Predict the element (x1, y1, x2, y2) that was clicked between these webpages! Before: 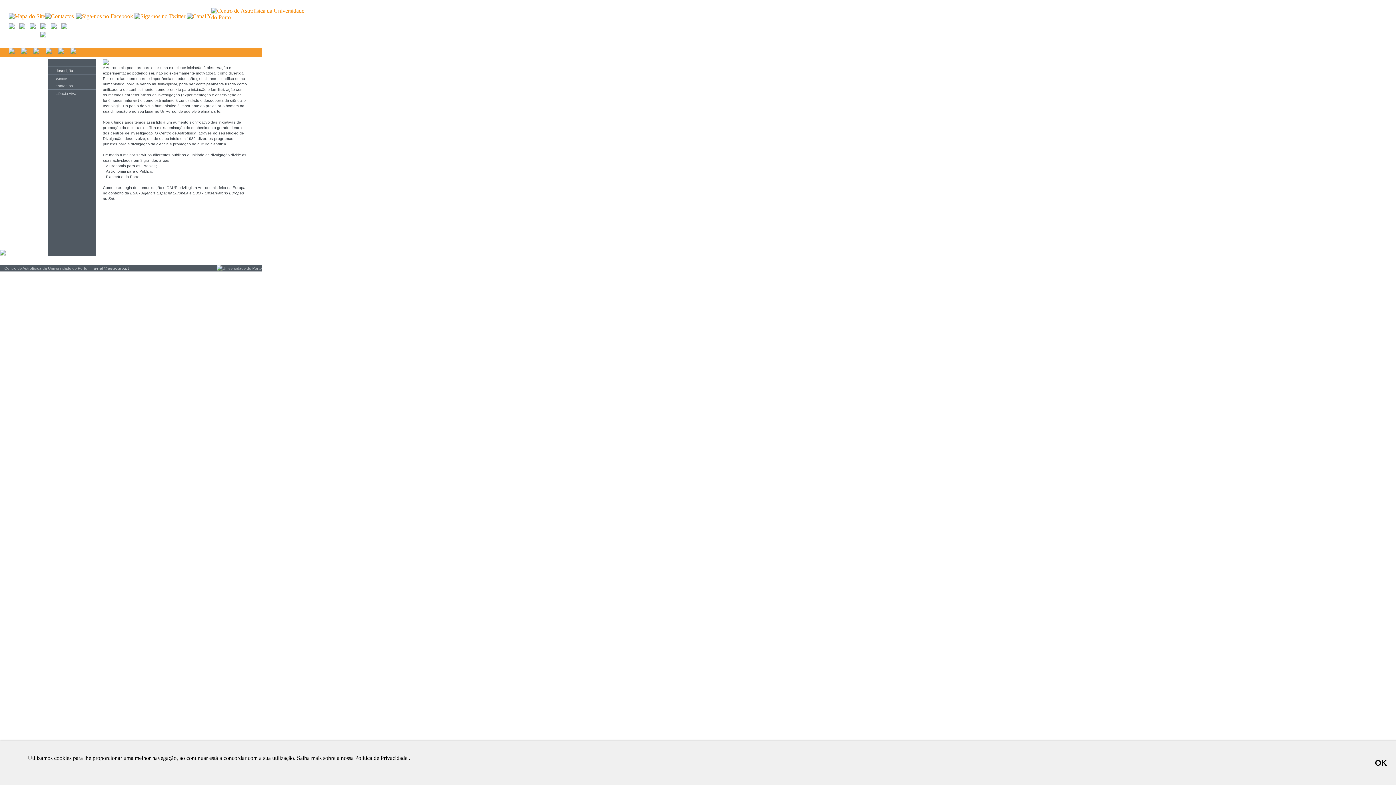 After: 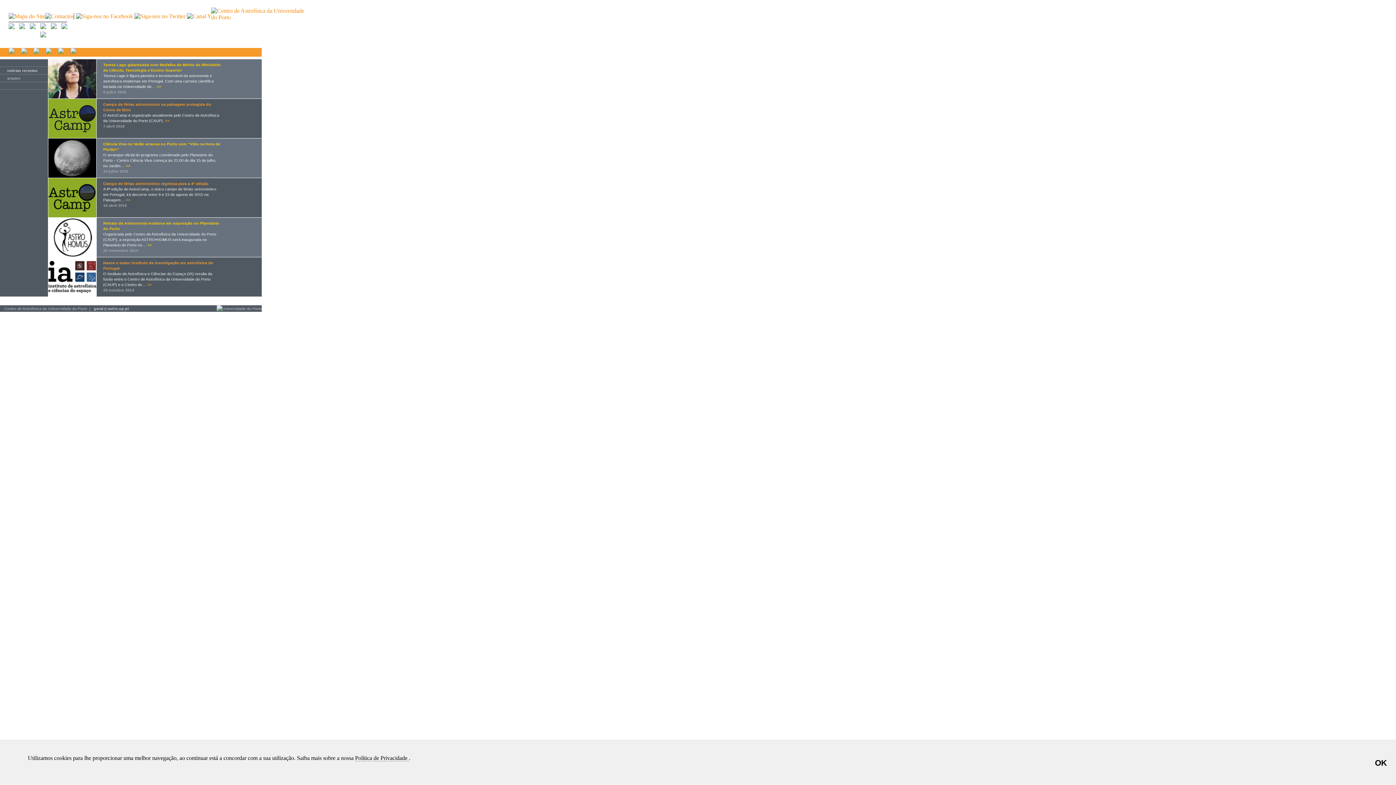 Action: bbox: (64, 48, 76, 54)